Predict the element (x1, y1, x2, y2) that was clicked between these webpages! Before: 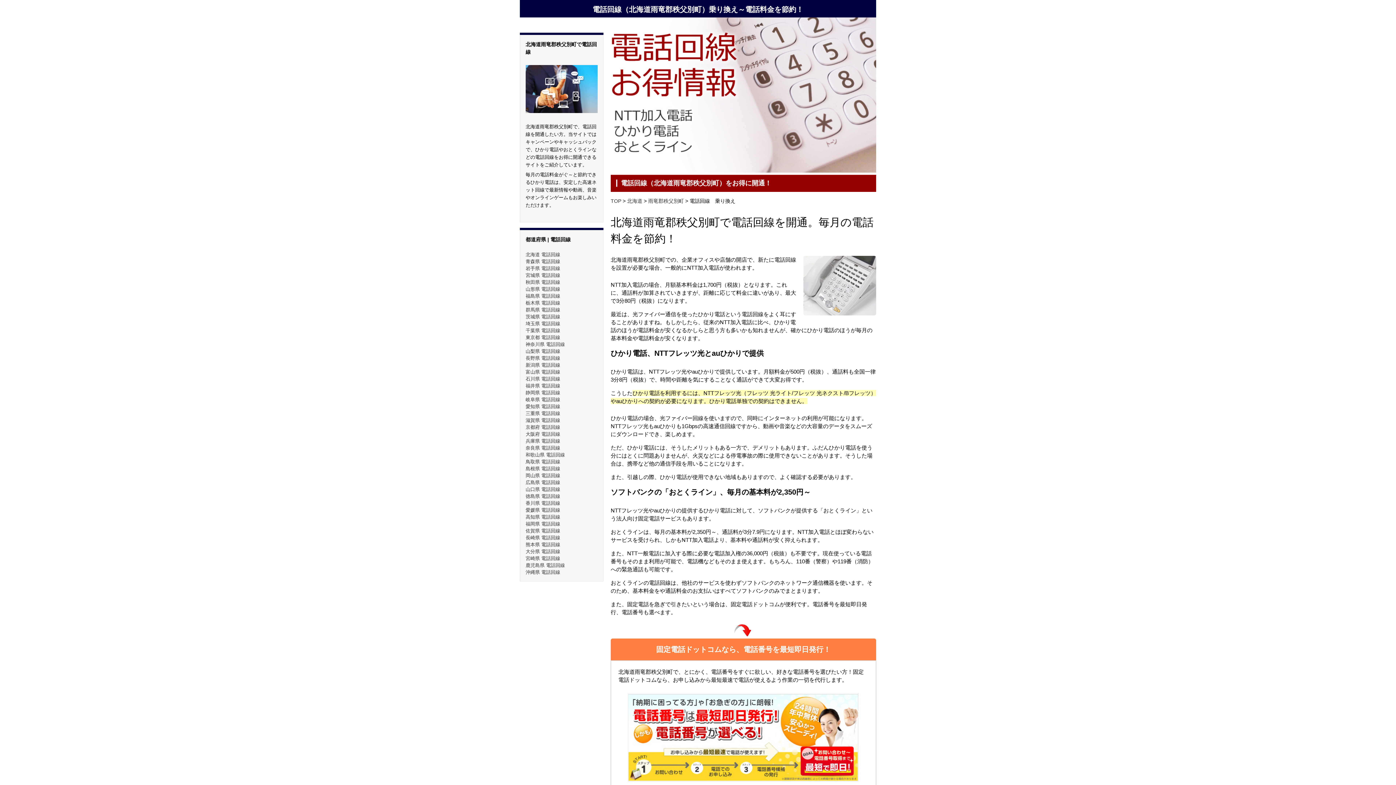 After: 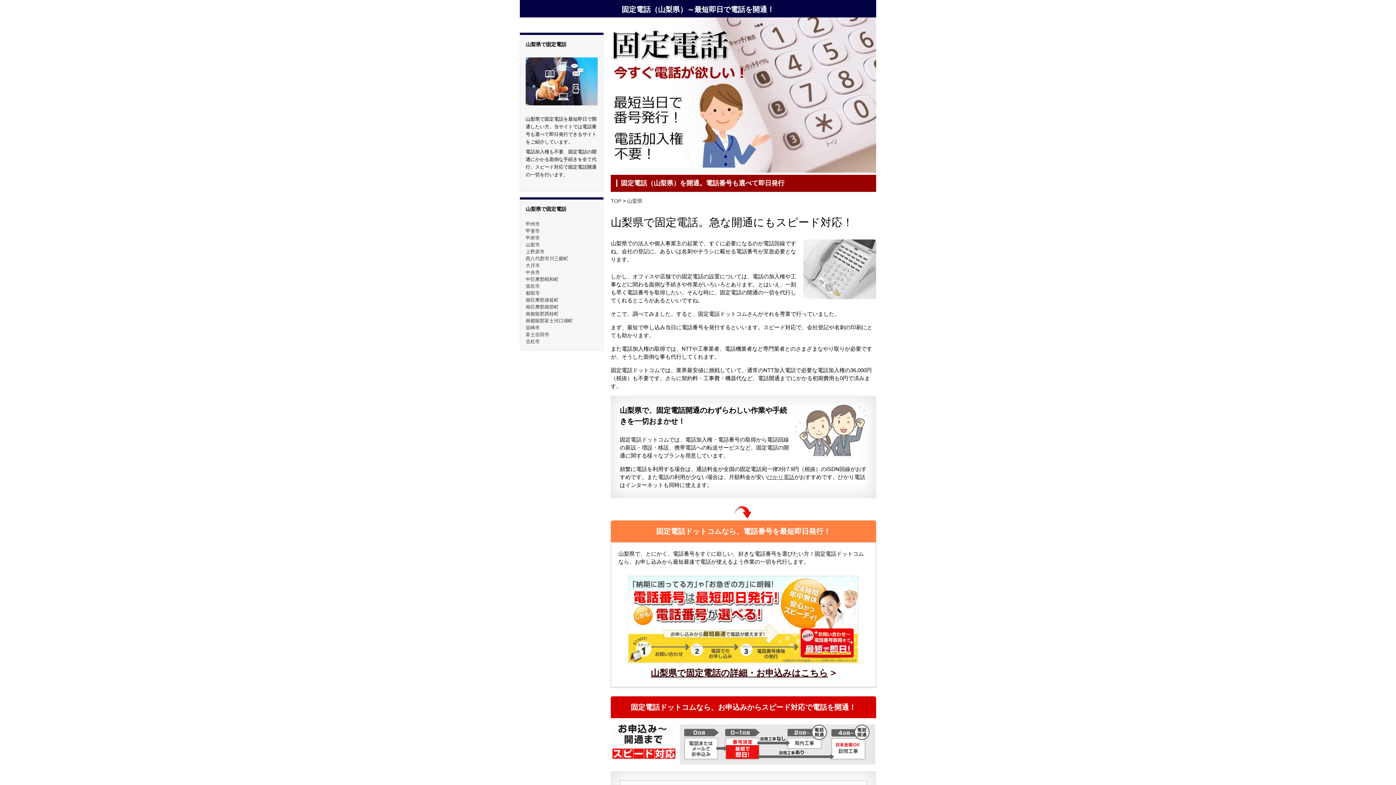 Action: bbox: (525, 348, 560, 354) label: 山梨県 電話回線